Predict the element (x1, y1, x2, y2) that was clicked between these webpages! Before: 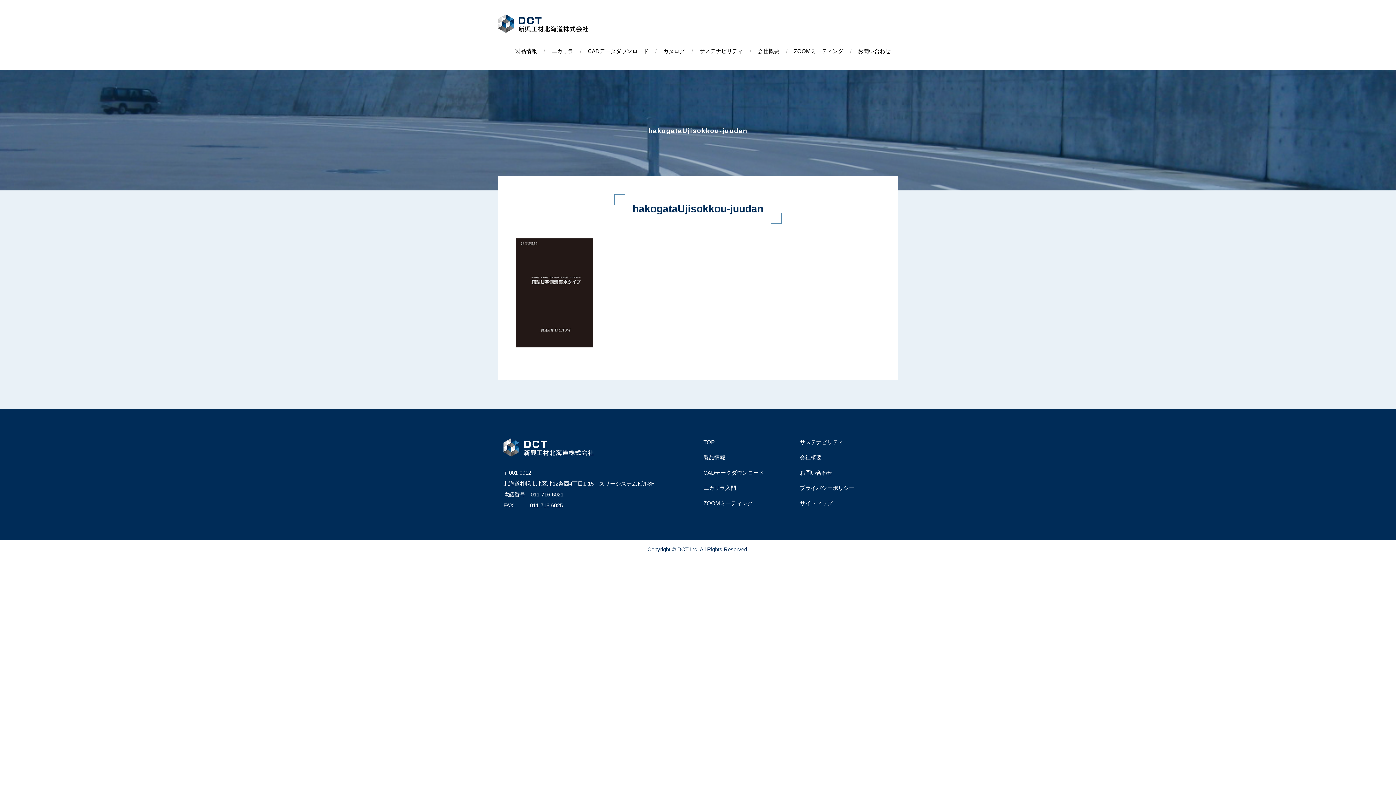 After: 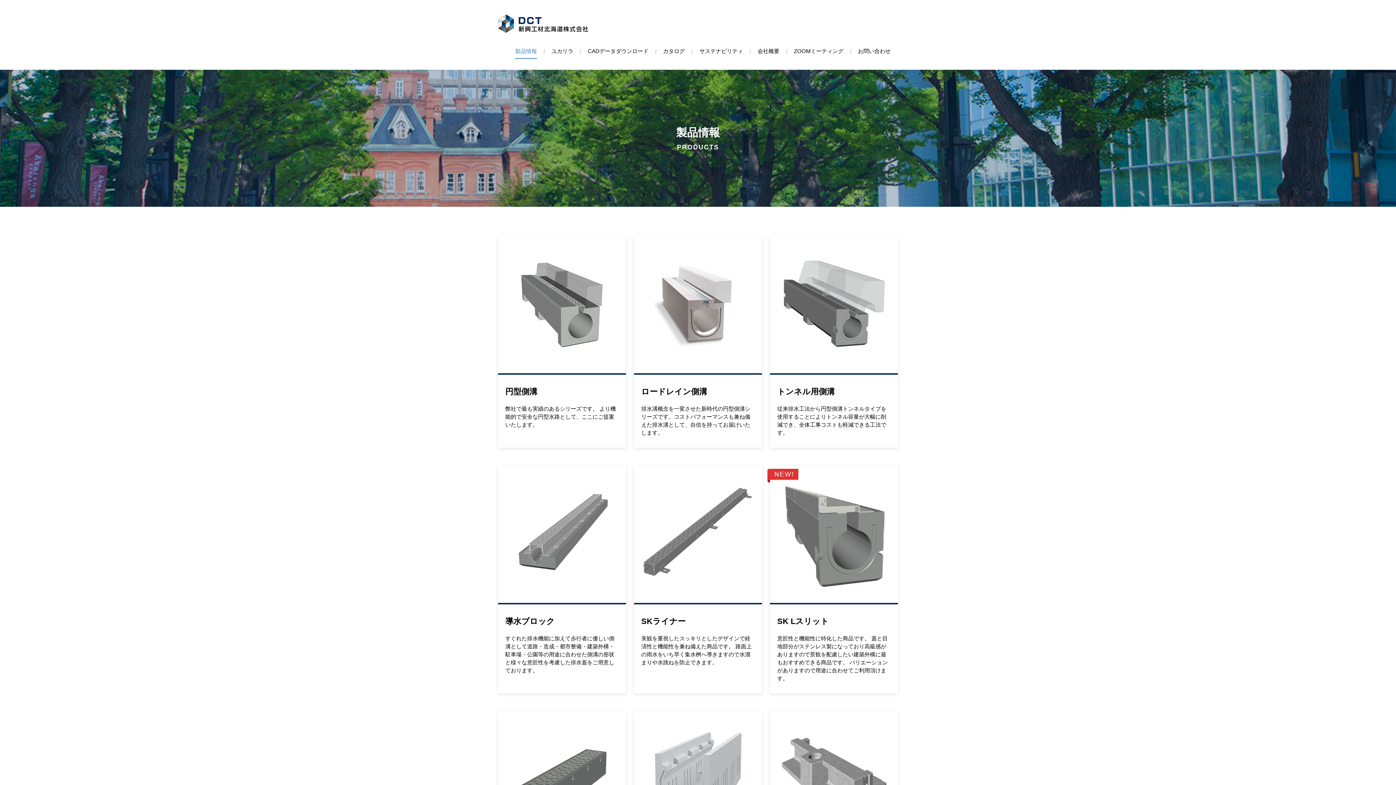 Action: label: 製品情報 bbox: (703, 454, 725, 460)